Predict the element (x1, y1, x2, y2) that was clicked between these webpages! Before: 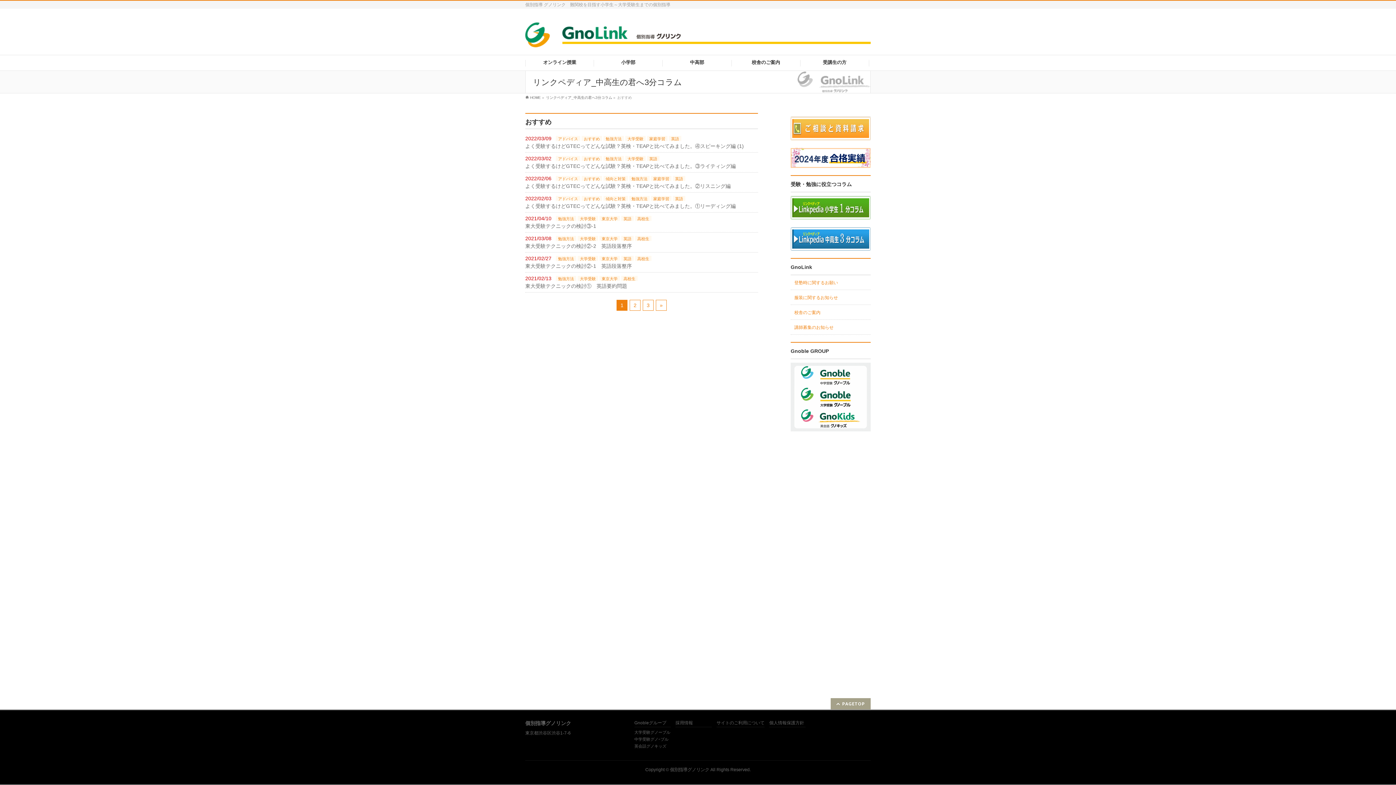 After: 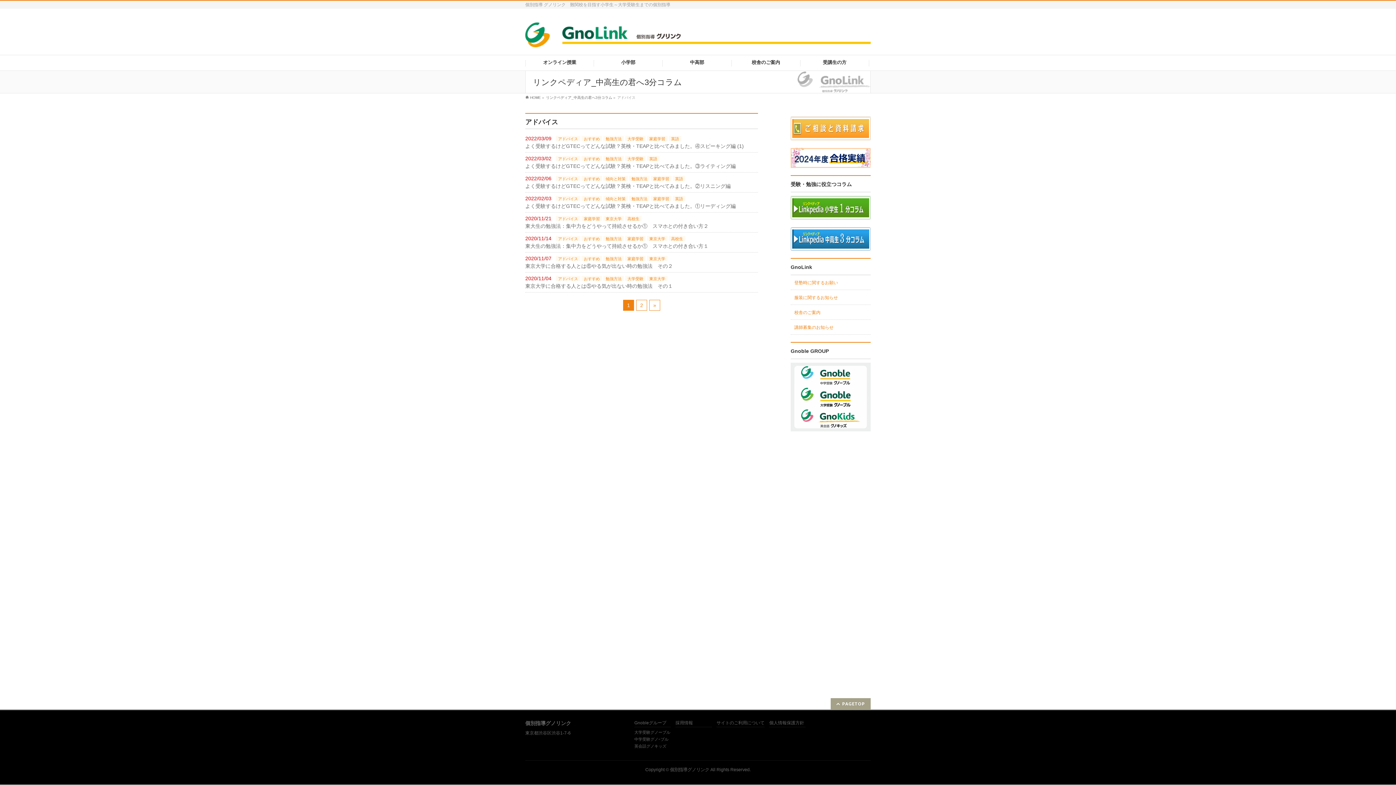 Action: label: アドバイス bbox: (556, 176, 580, 181)